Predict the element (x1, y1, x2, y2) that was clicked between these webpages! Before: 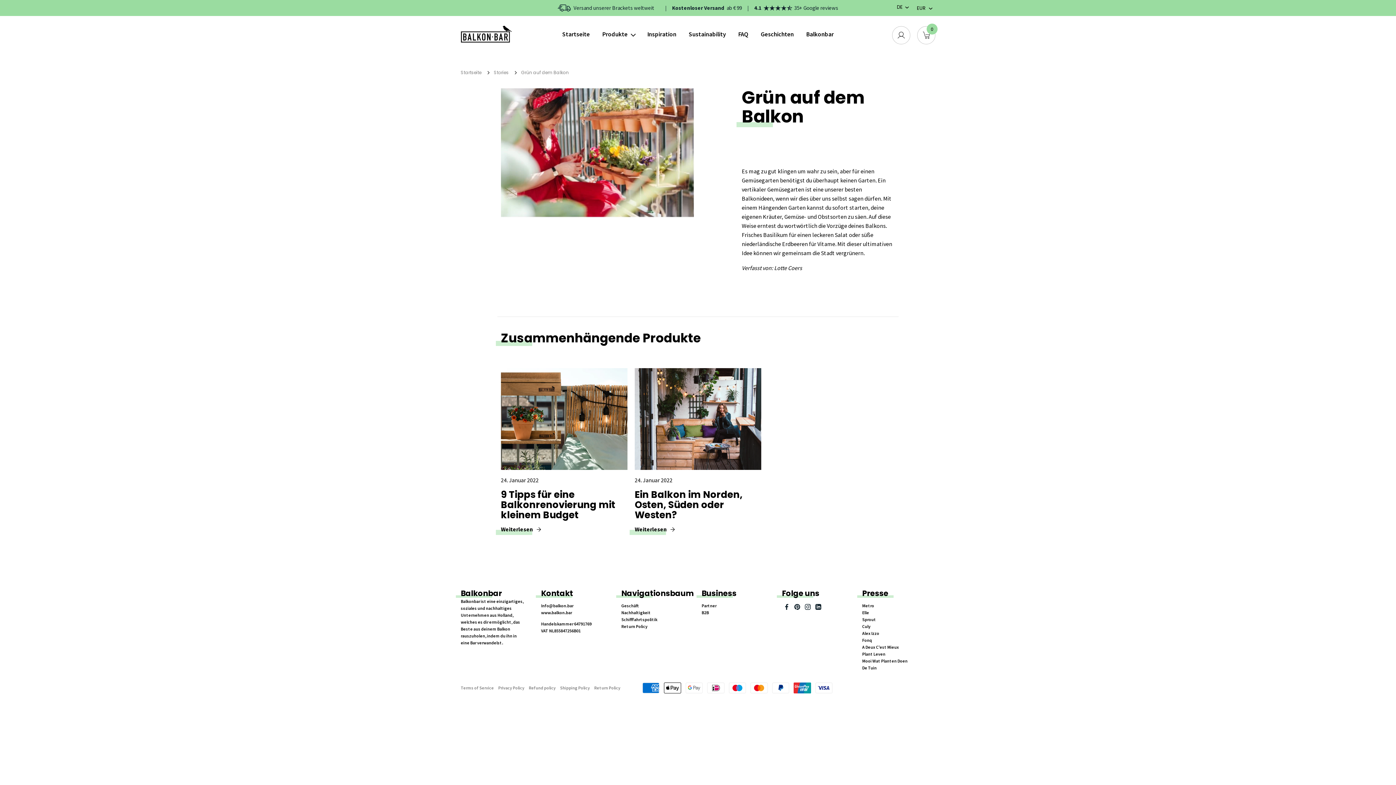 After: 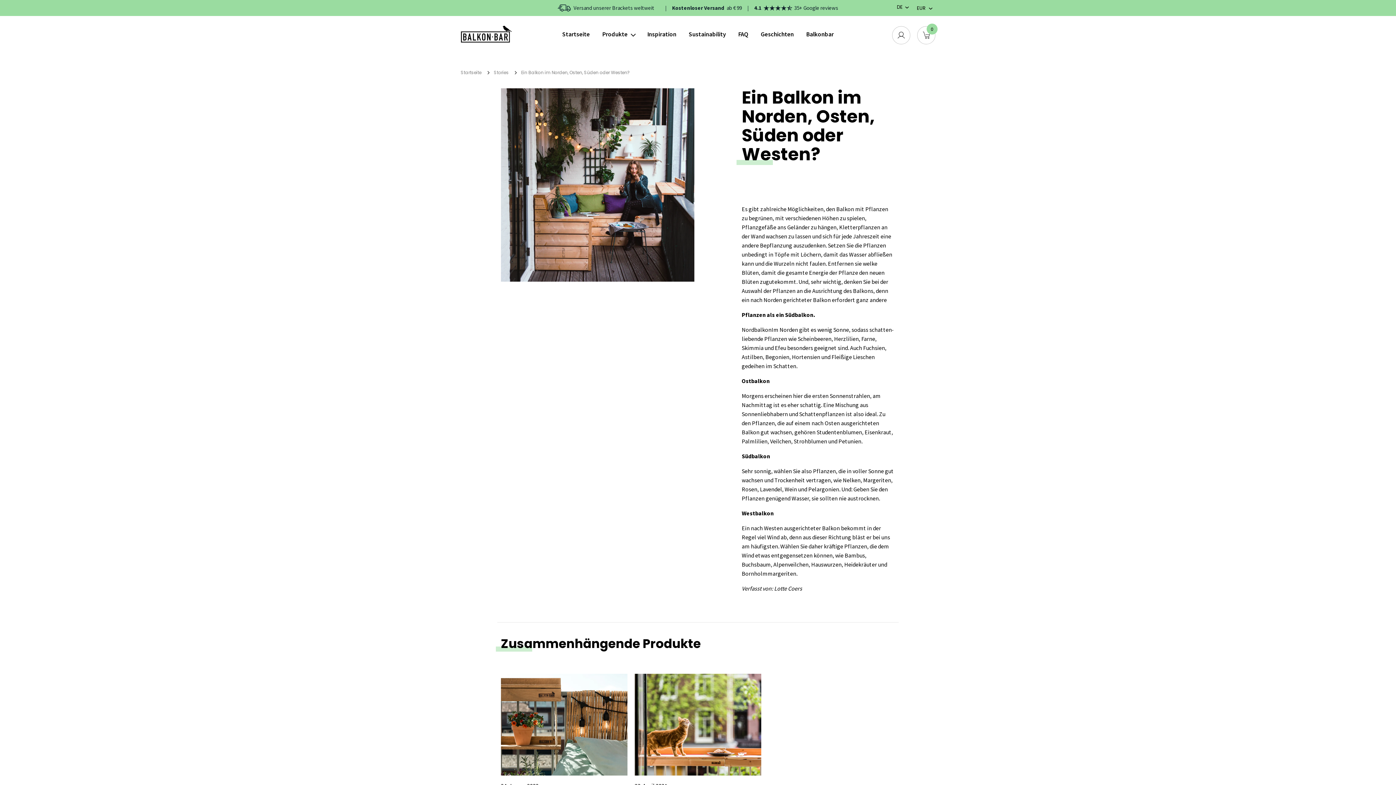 Action: label: 24. Januar 2022
Ein Balkon im Norden, Osten, Süden oder Westen?
Weiterlesen  bbox: (634, 368, 761, 534)